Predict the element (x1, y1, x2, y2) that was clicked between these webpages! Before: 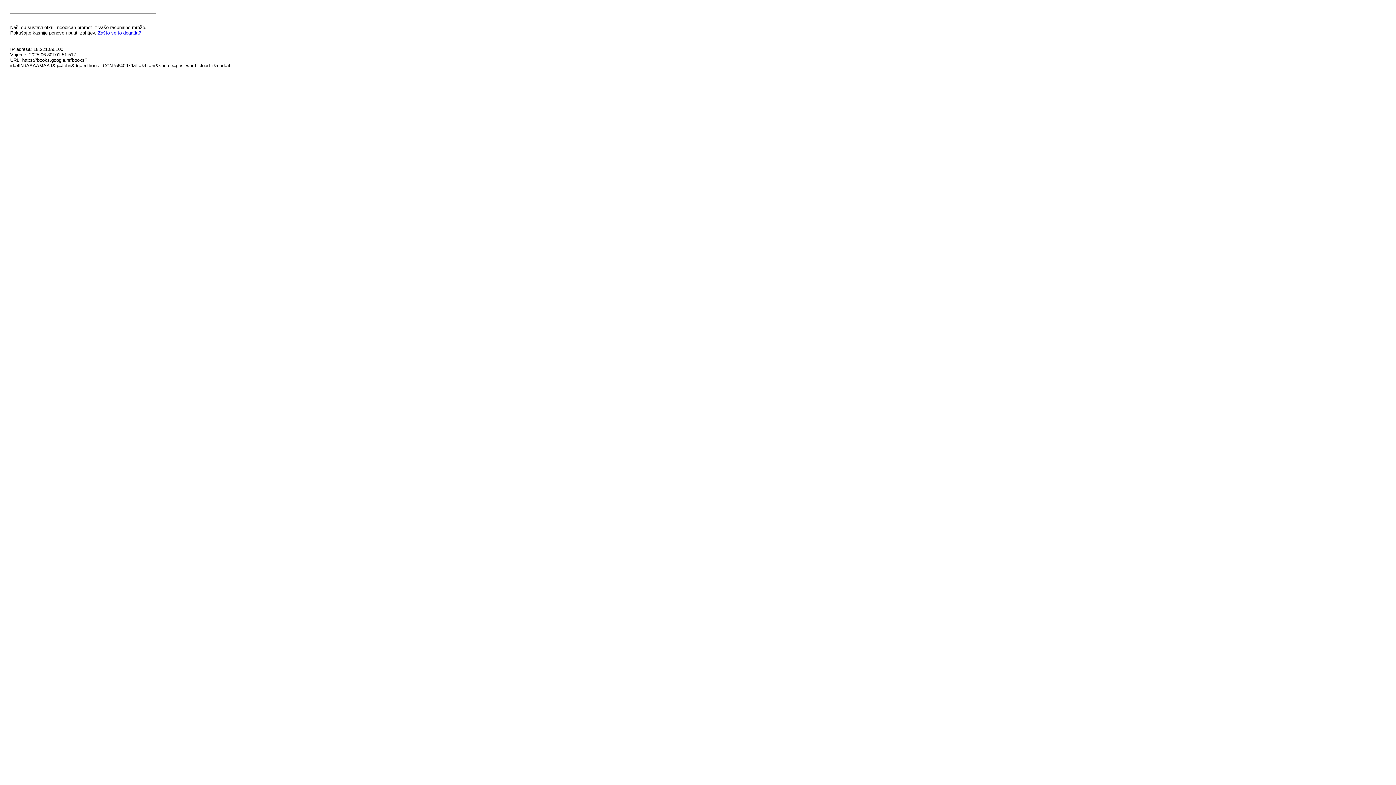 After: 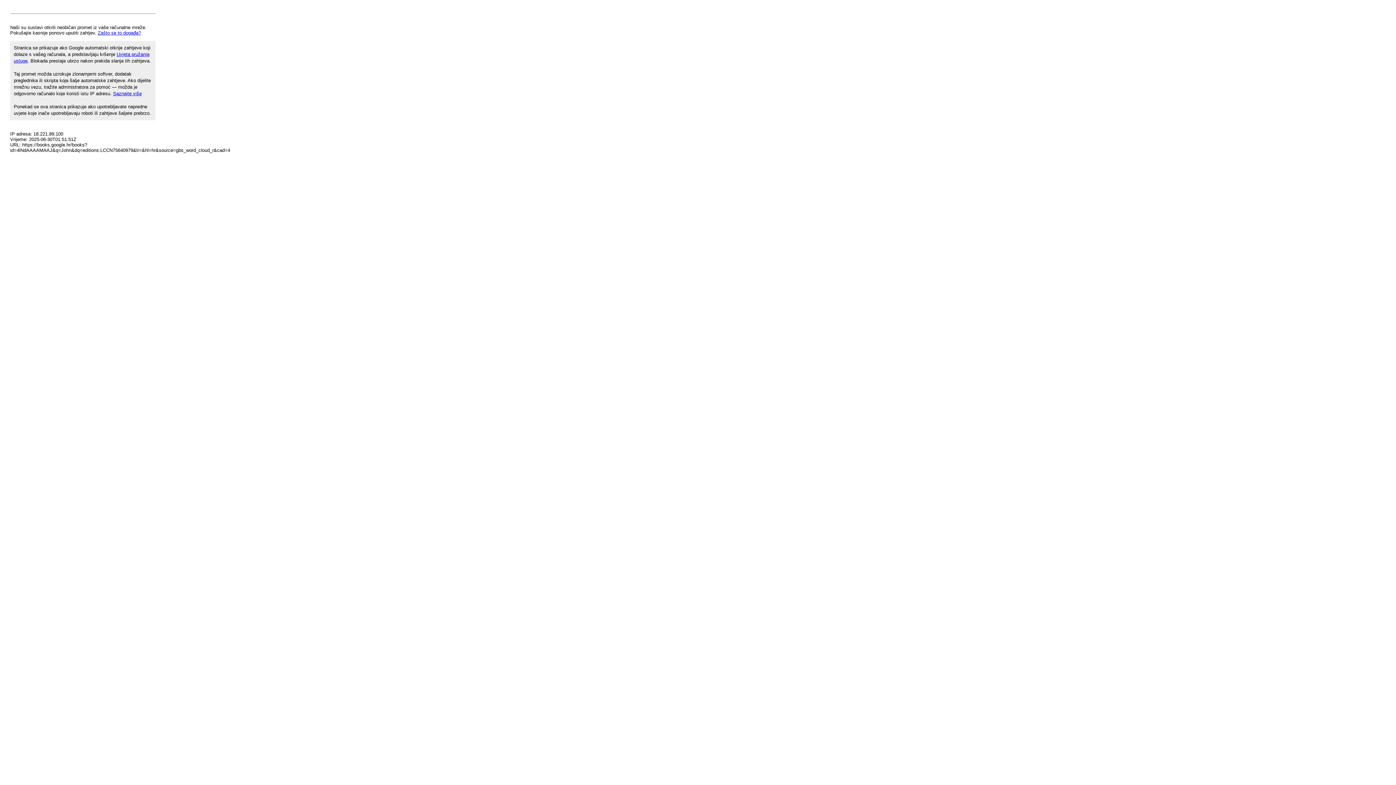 Action: label: Zašto se to događa? bbox: (97, 30, 141, 35)